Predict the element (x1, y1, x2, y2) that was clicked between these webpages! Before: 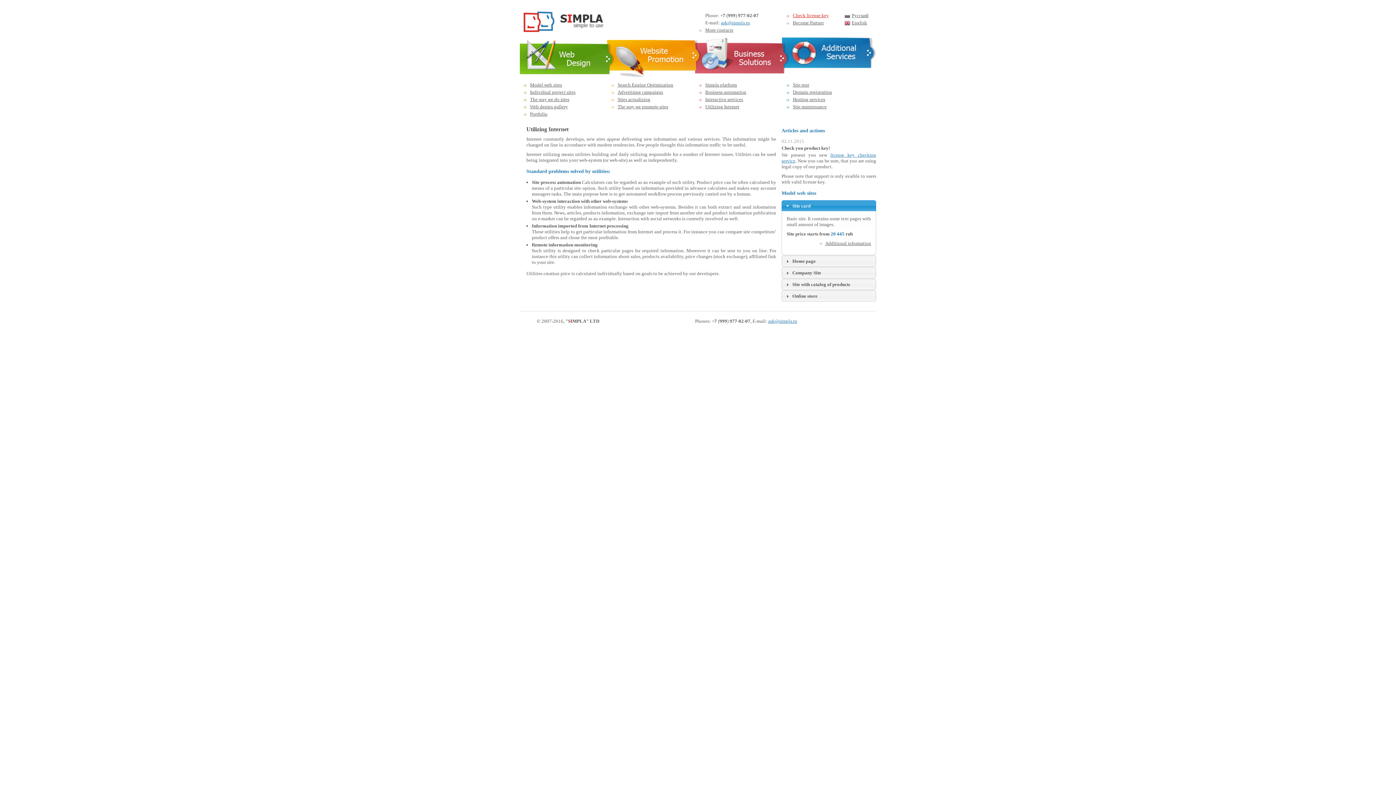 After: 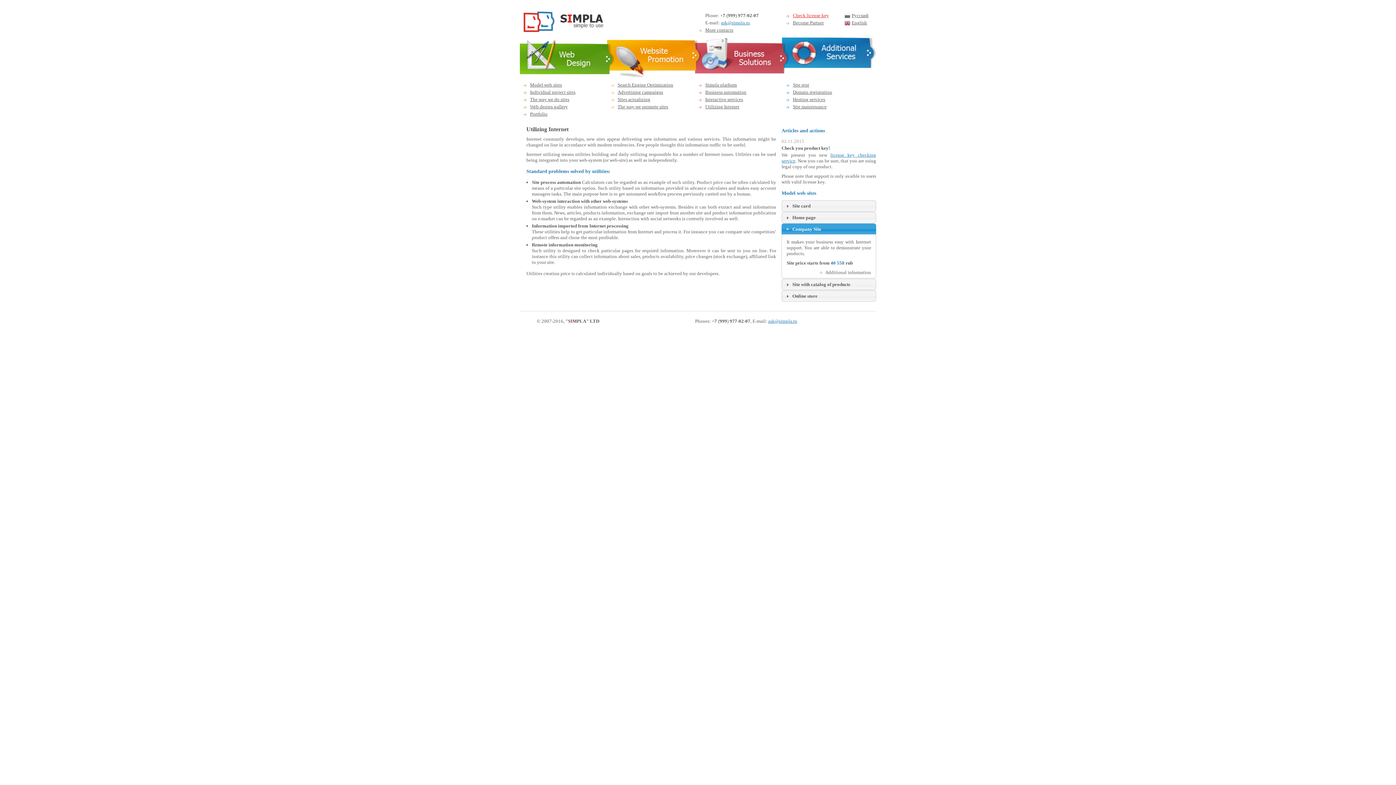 Action: label: Company Site bbox: (782, 267, 876, 278)